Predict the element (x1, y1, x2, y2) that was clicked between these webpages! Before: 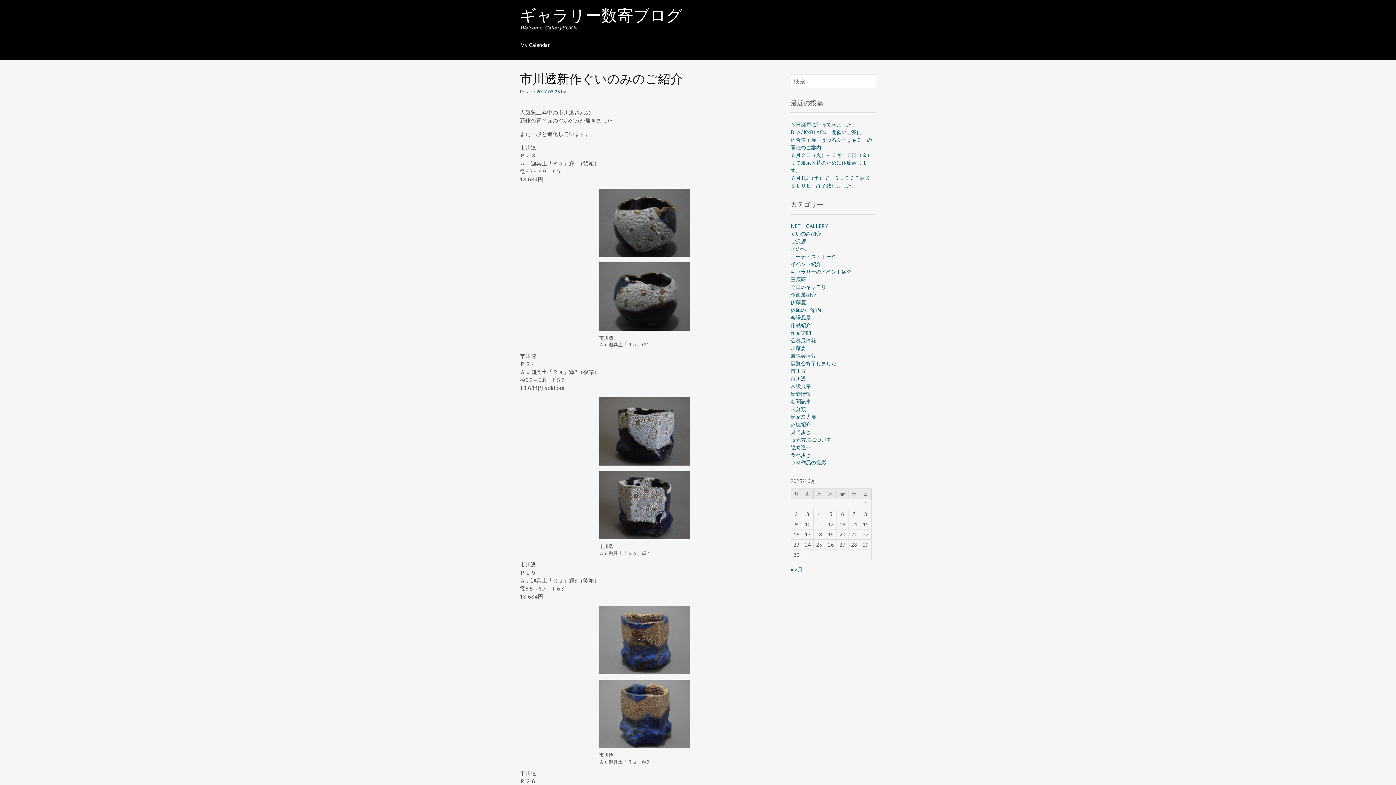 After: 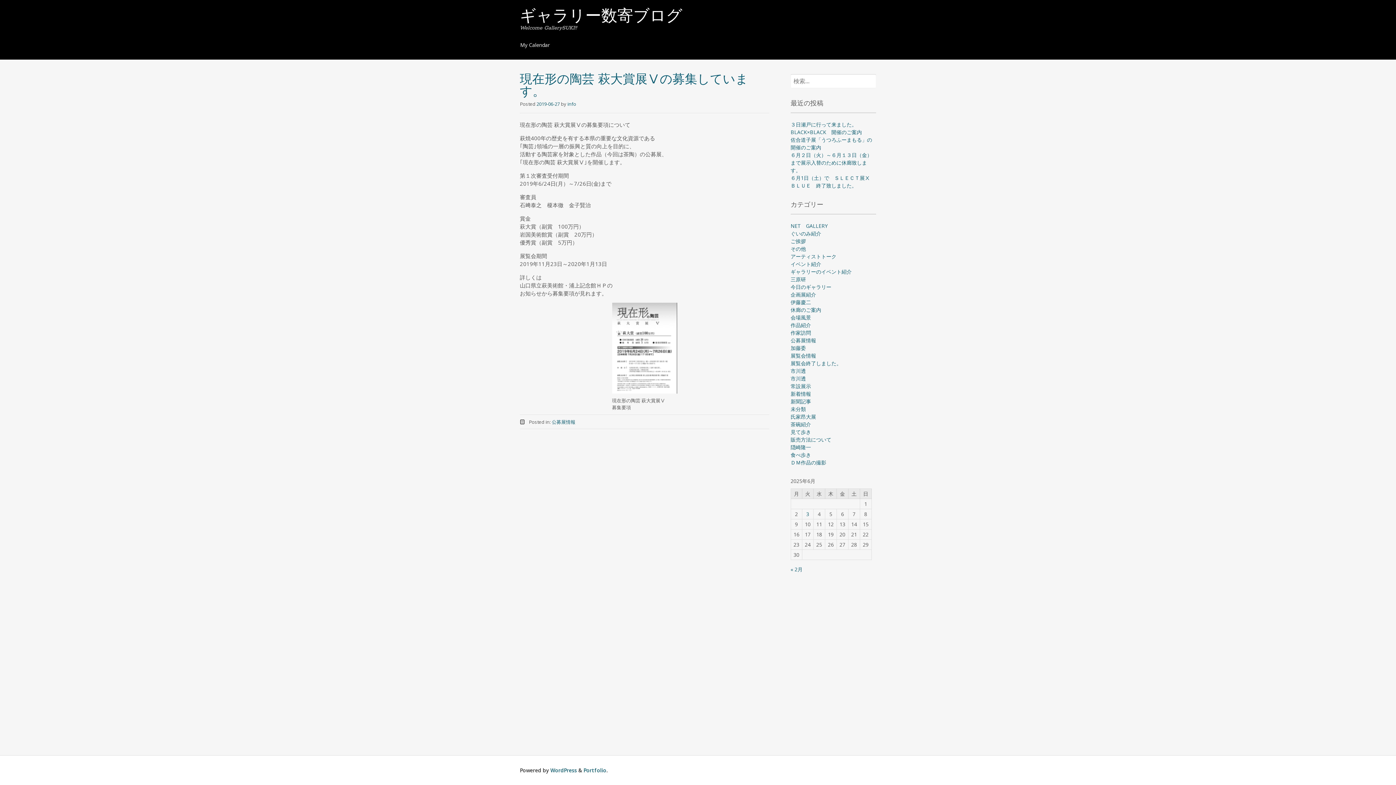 Action: label: 公募展情報 bbox: (790, 337, 816, 344)